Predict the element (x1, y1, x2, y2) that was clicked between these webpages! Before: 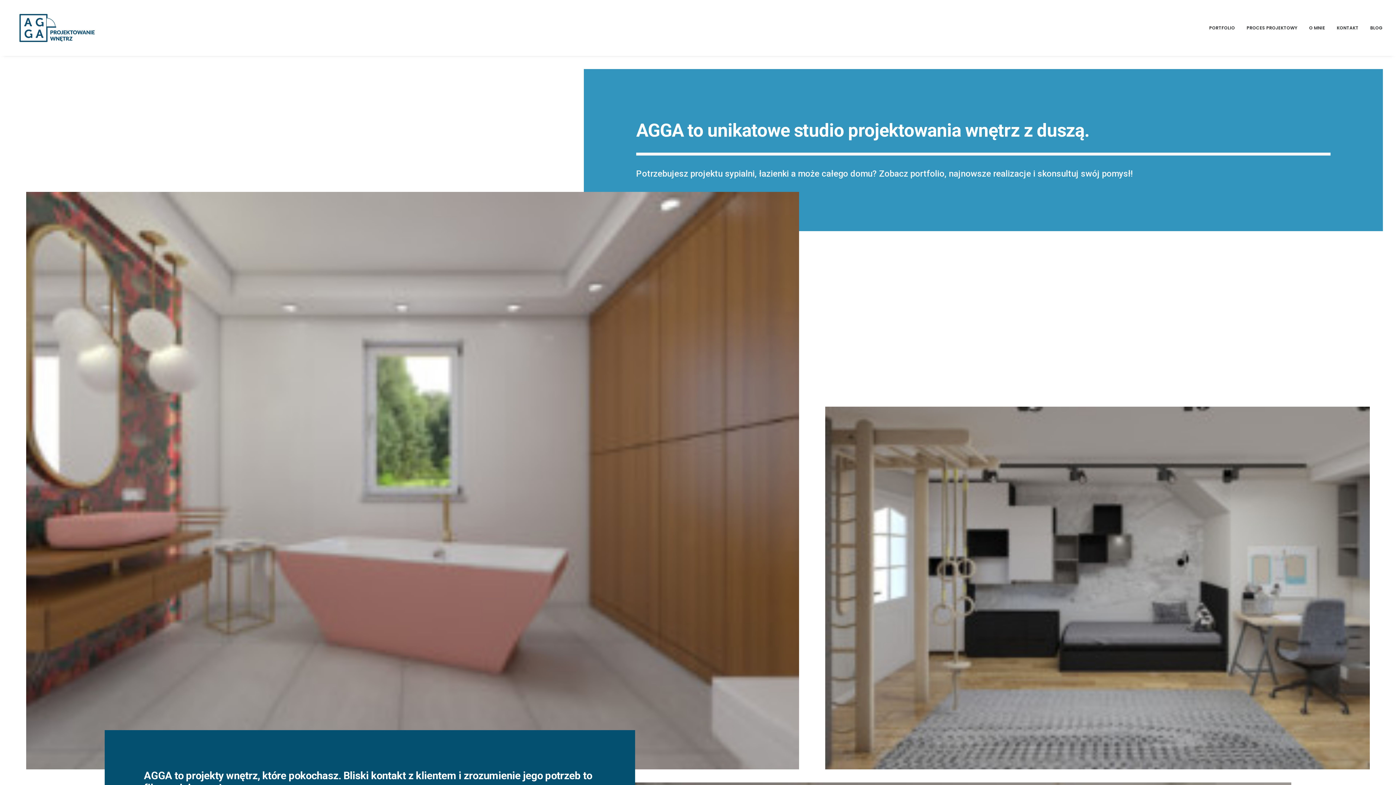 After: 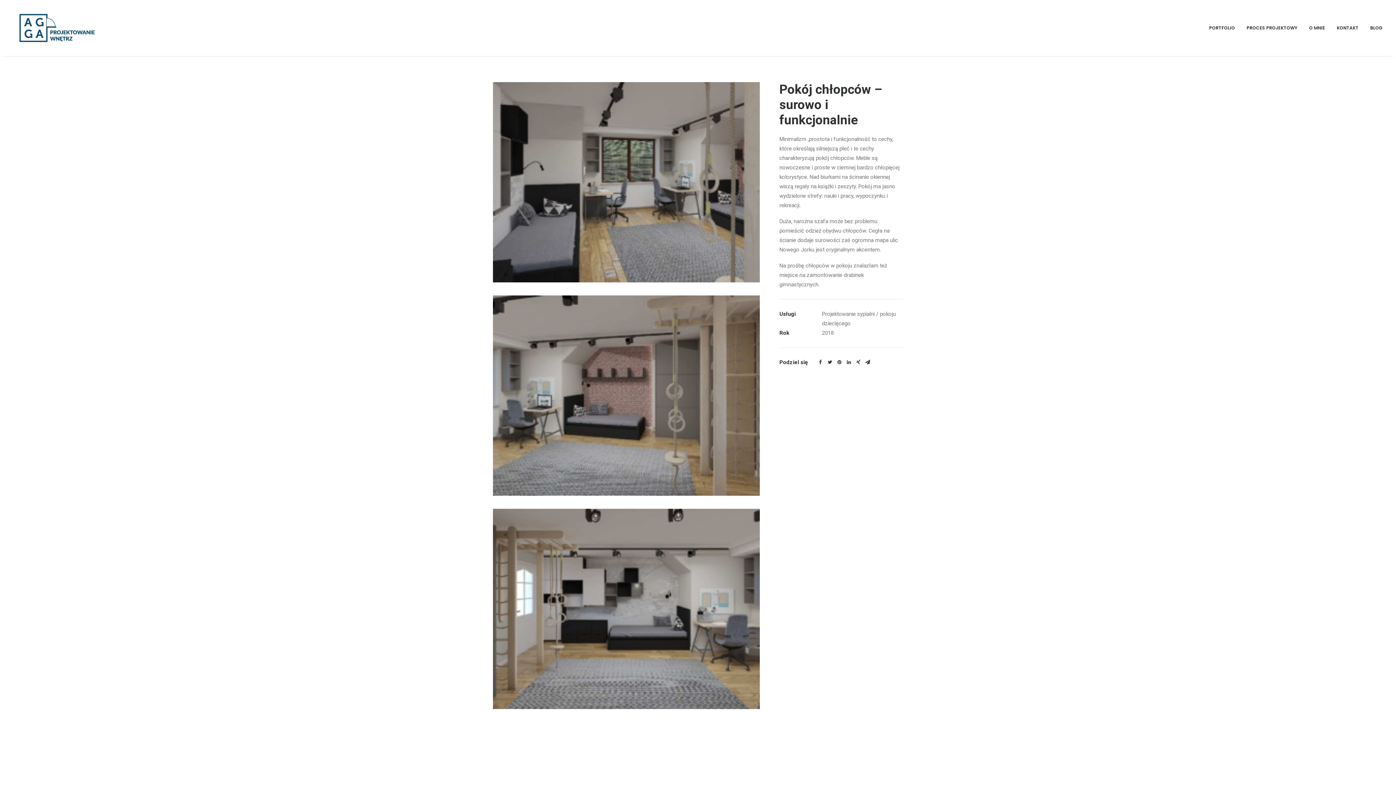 Action: bbox: (825, 406, 1370, 769) label: Pokój chłopców – surowo i funkcjonalnie